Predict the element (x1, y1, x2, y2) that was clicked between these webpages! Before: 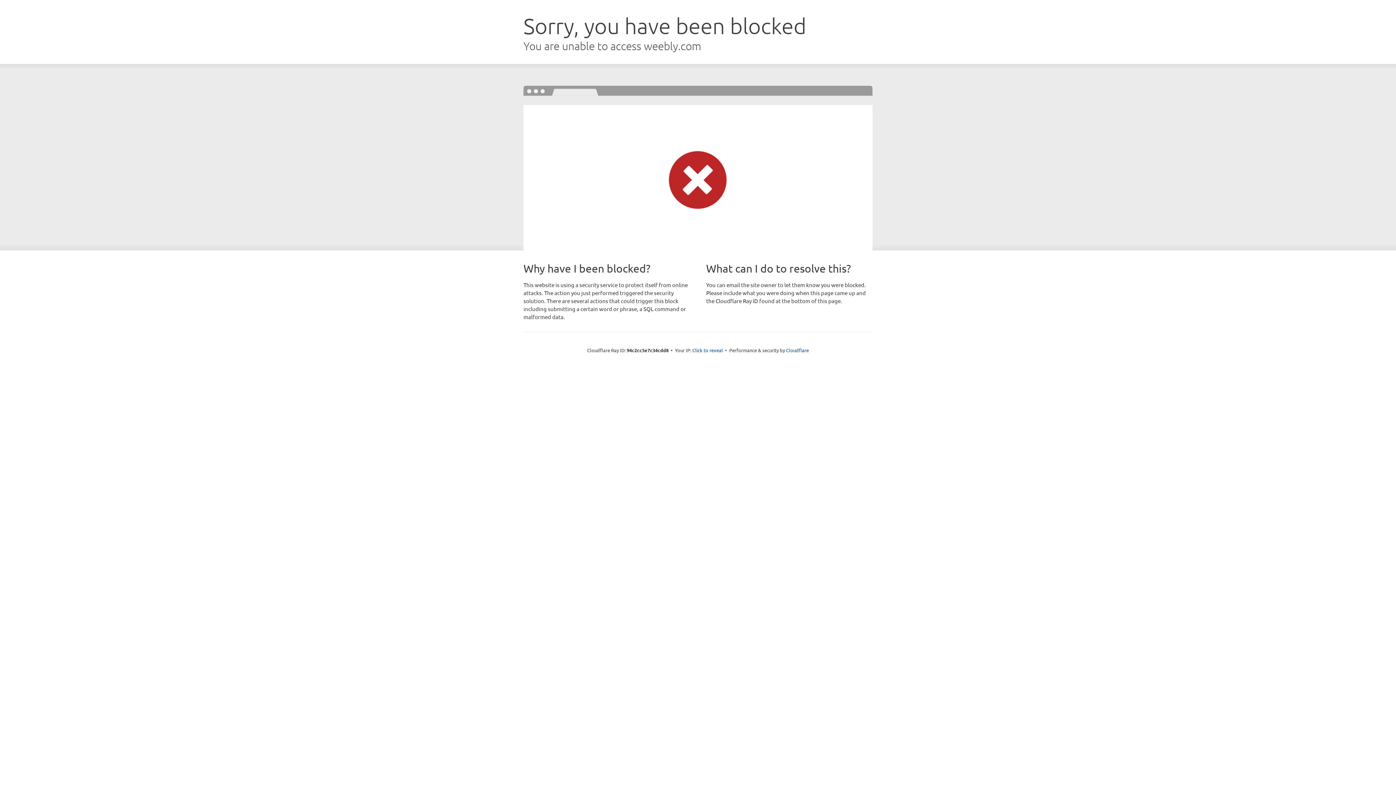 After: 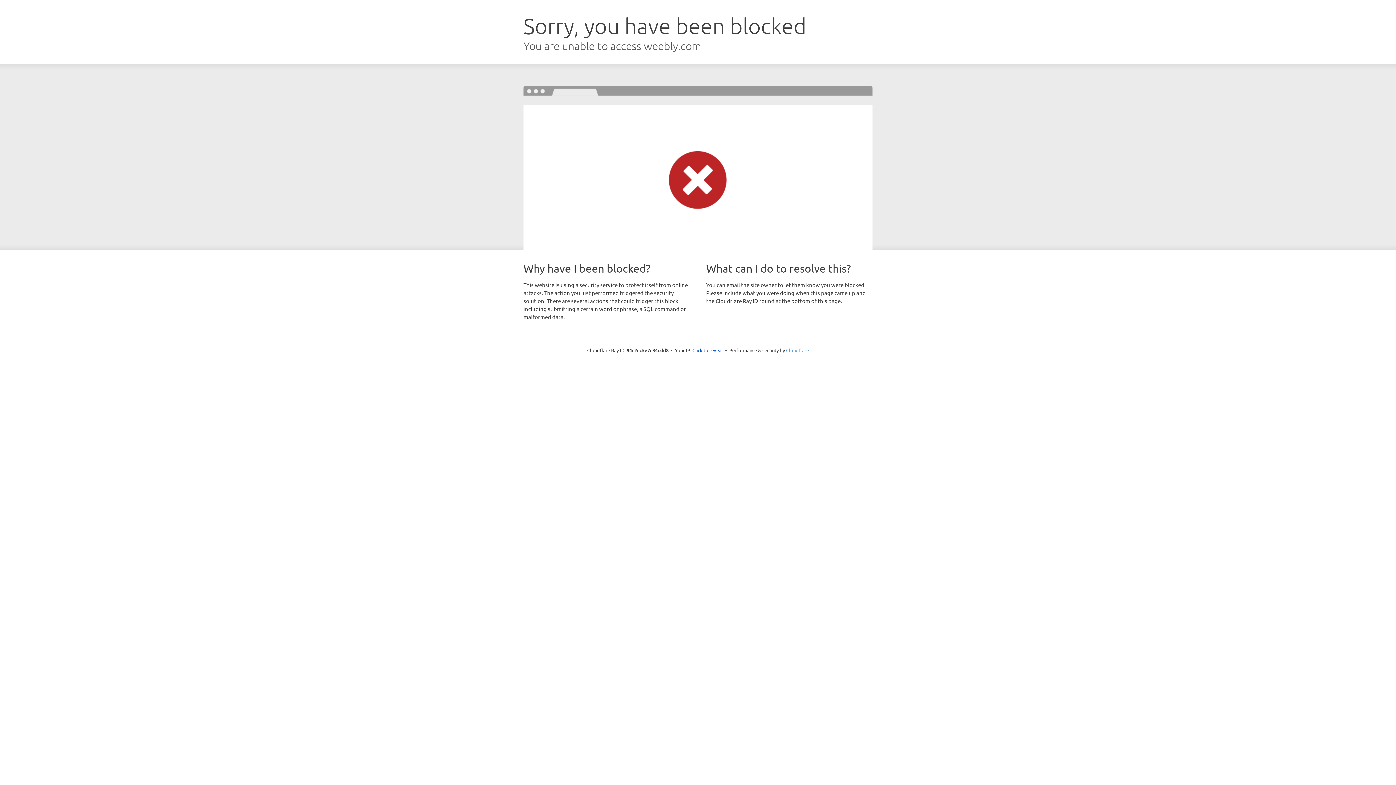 Action: label: Cloudflare bbox: (786, 347, 809, 353)